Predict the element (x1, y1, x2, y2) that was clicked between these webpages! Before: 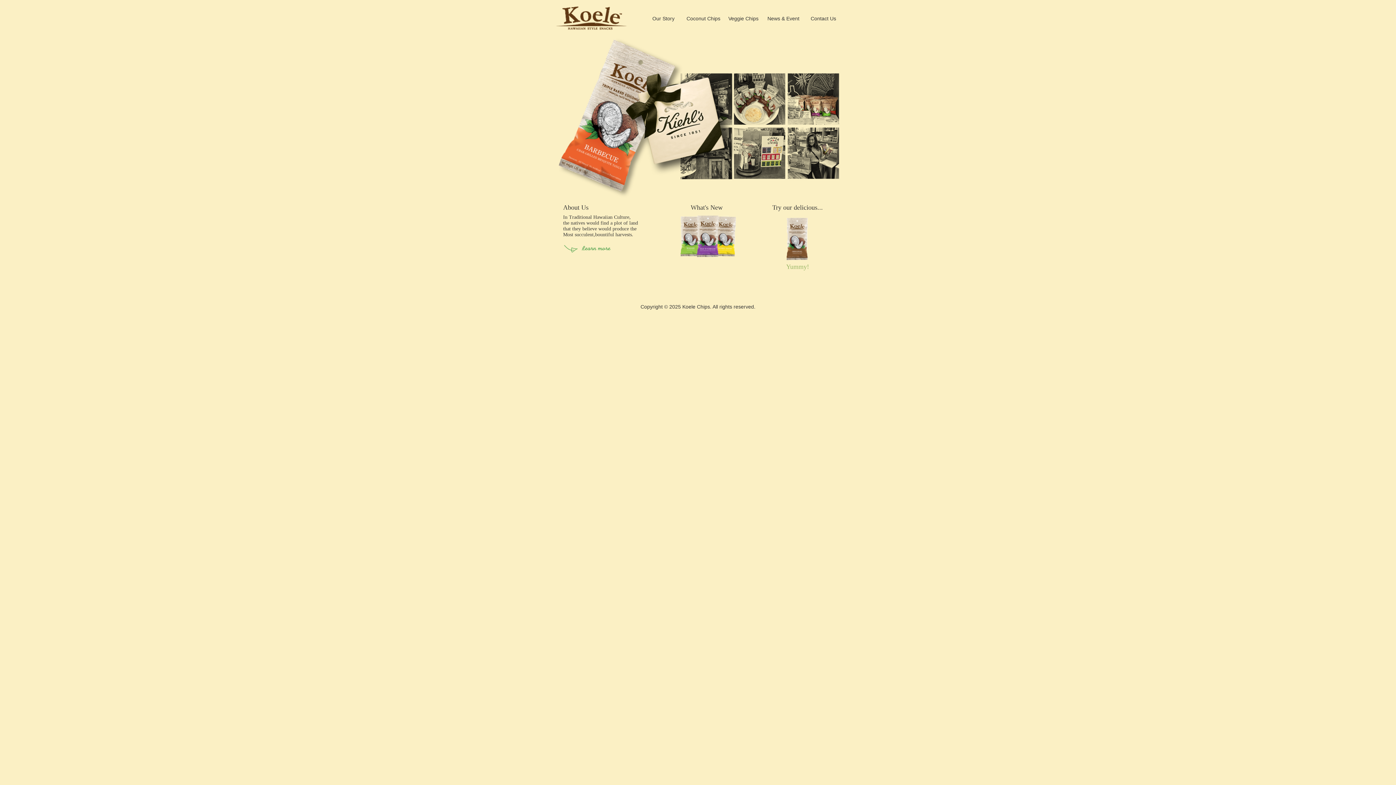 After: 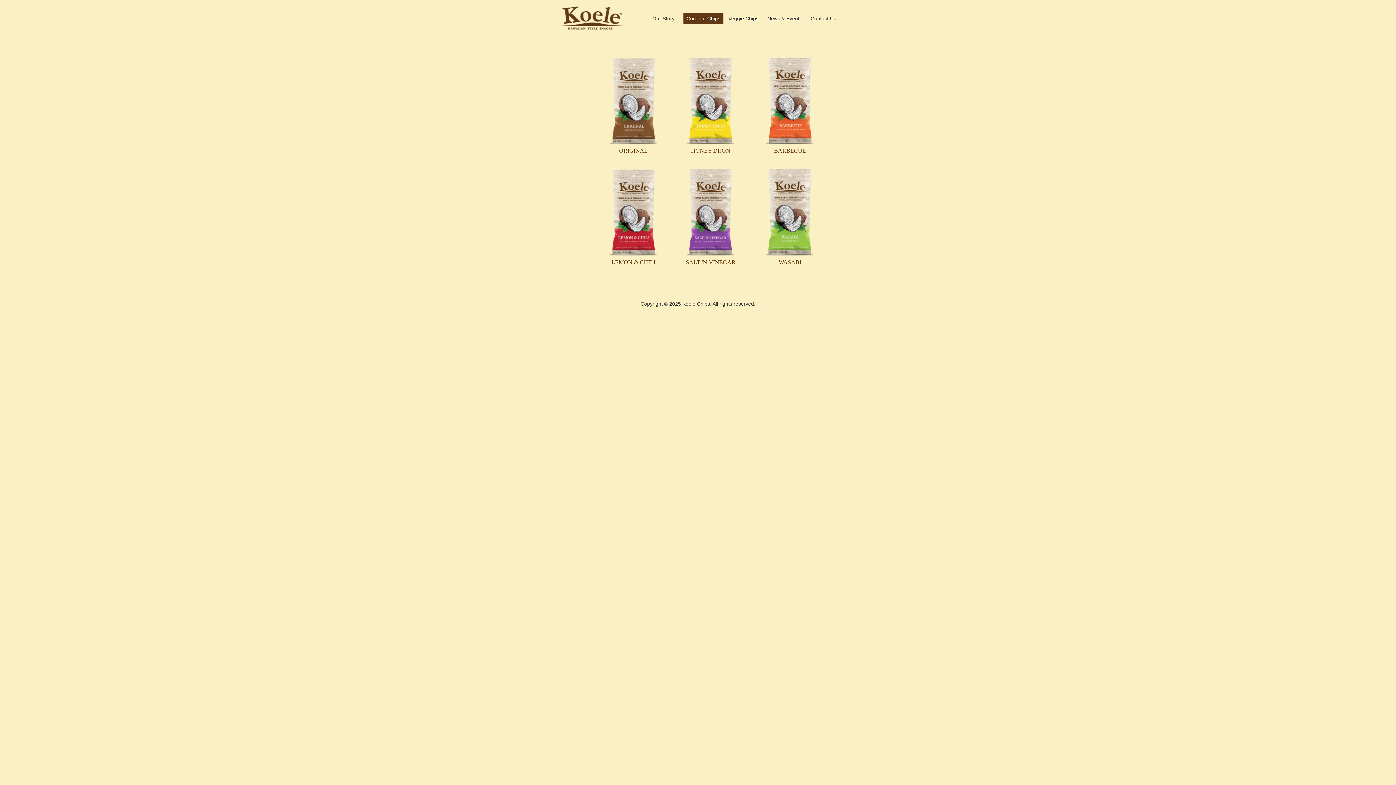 Action: label: Coconut Chips bbox: (686, 15, 720, 21)